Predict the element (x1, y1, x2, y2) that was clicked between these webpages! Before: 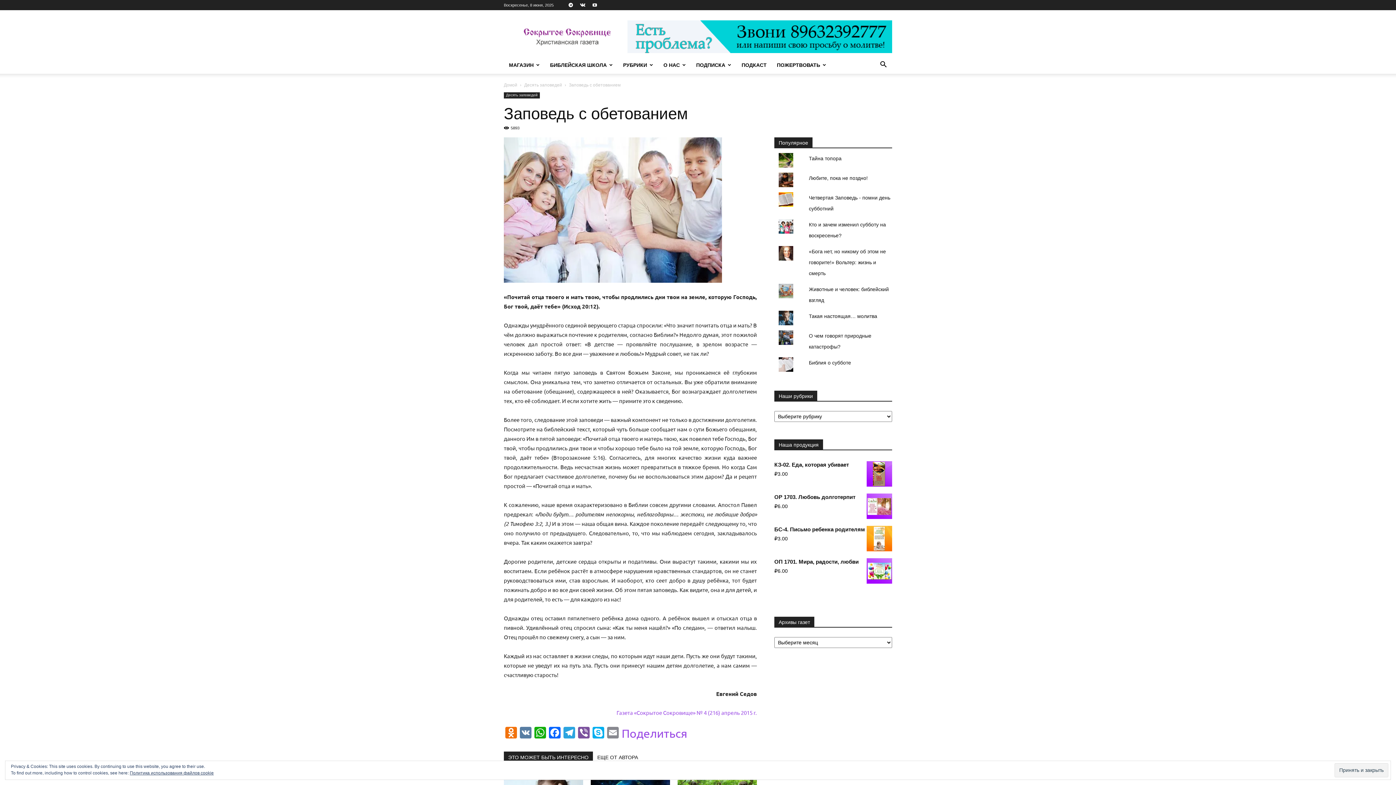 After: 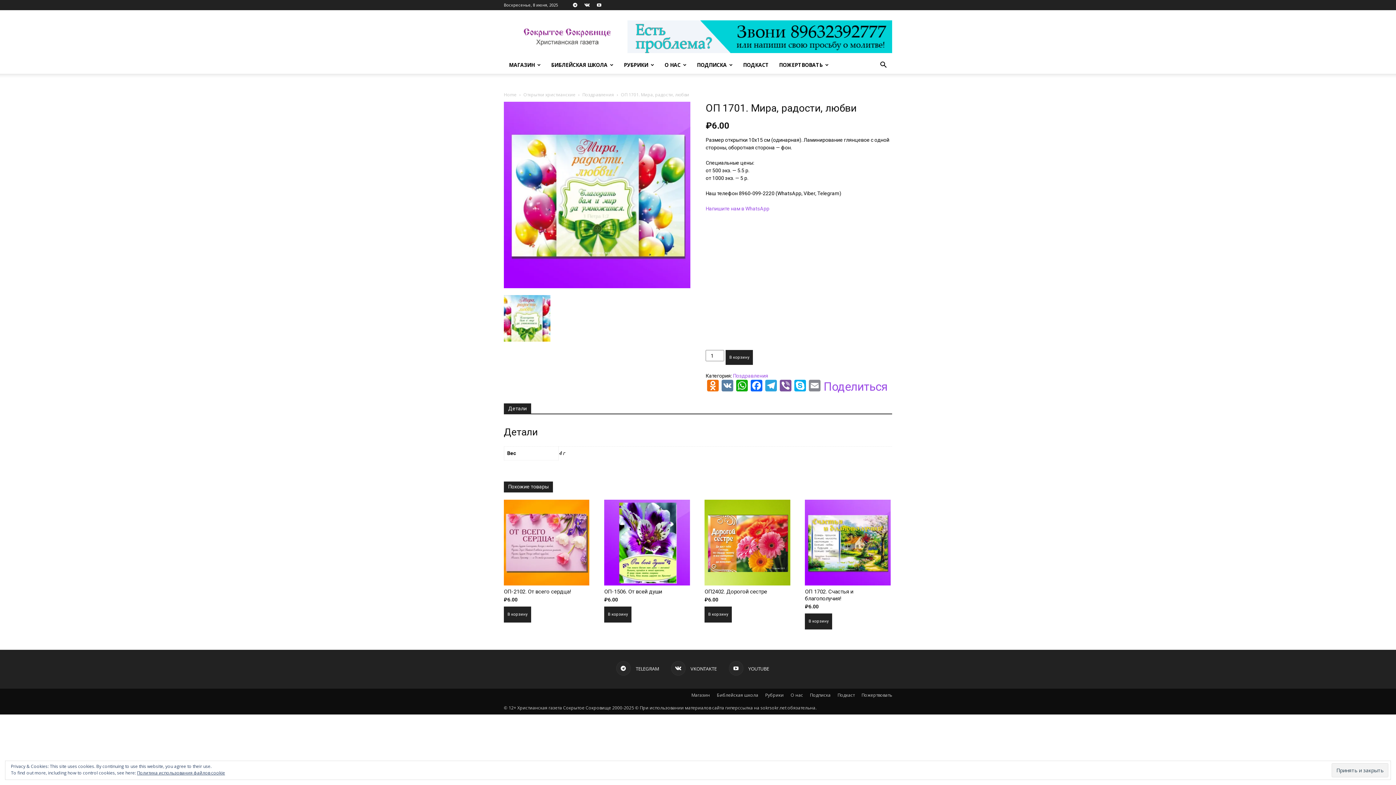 Action: label: ОП 1701. Мира, радости, любви bbox: (774, 558, 892, 565)